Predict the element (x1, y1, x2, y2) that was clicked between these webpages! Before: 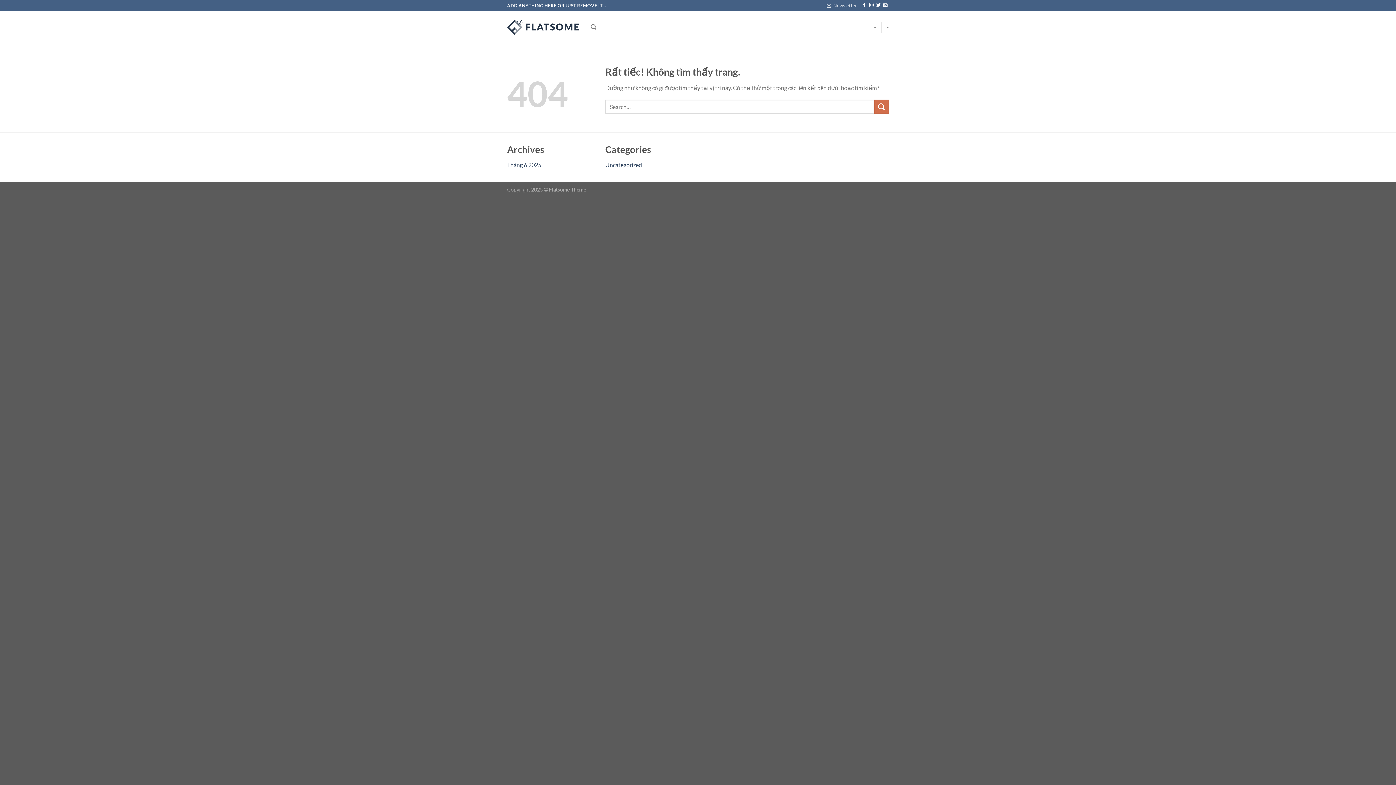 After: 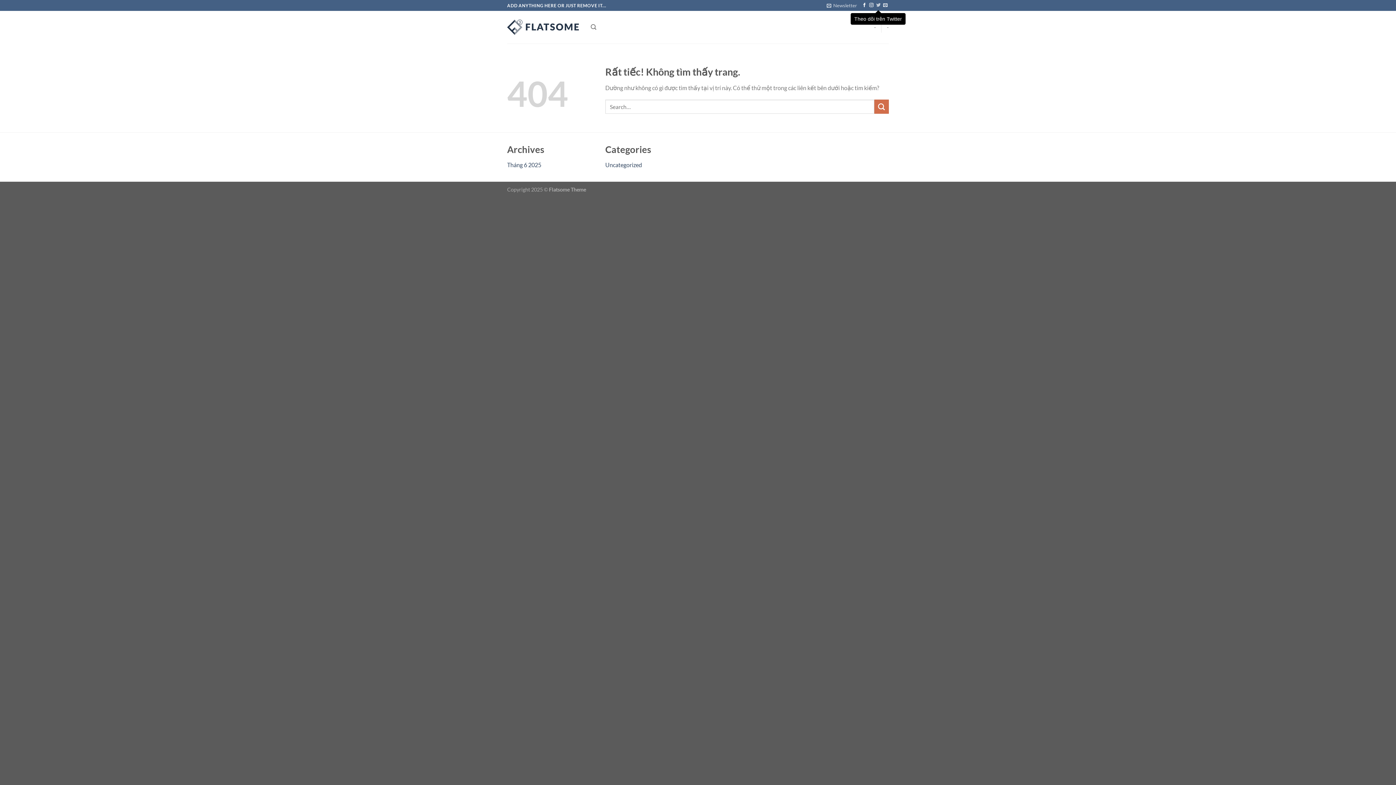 Action: bbox: (876, 3, 880, 8) label: Theo dõi trên Twitter